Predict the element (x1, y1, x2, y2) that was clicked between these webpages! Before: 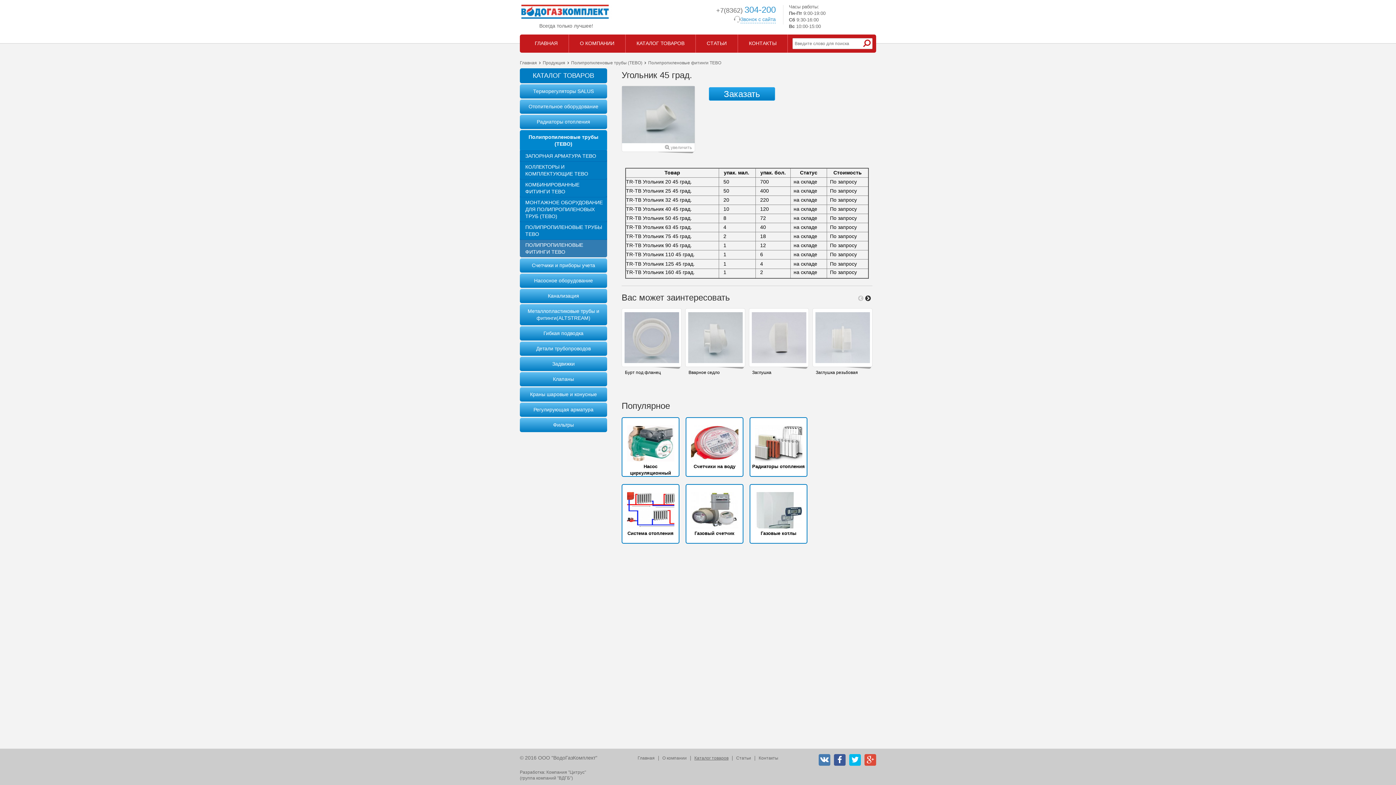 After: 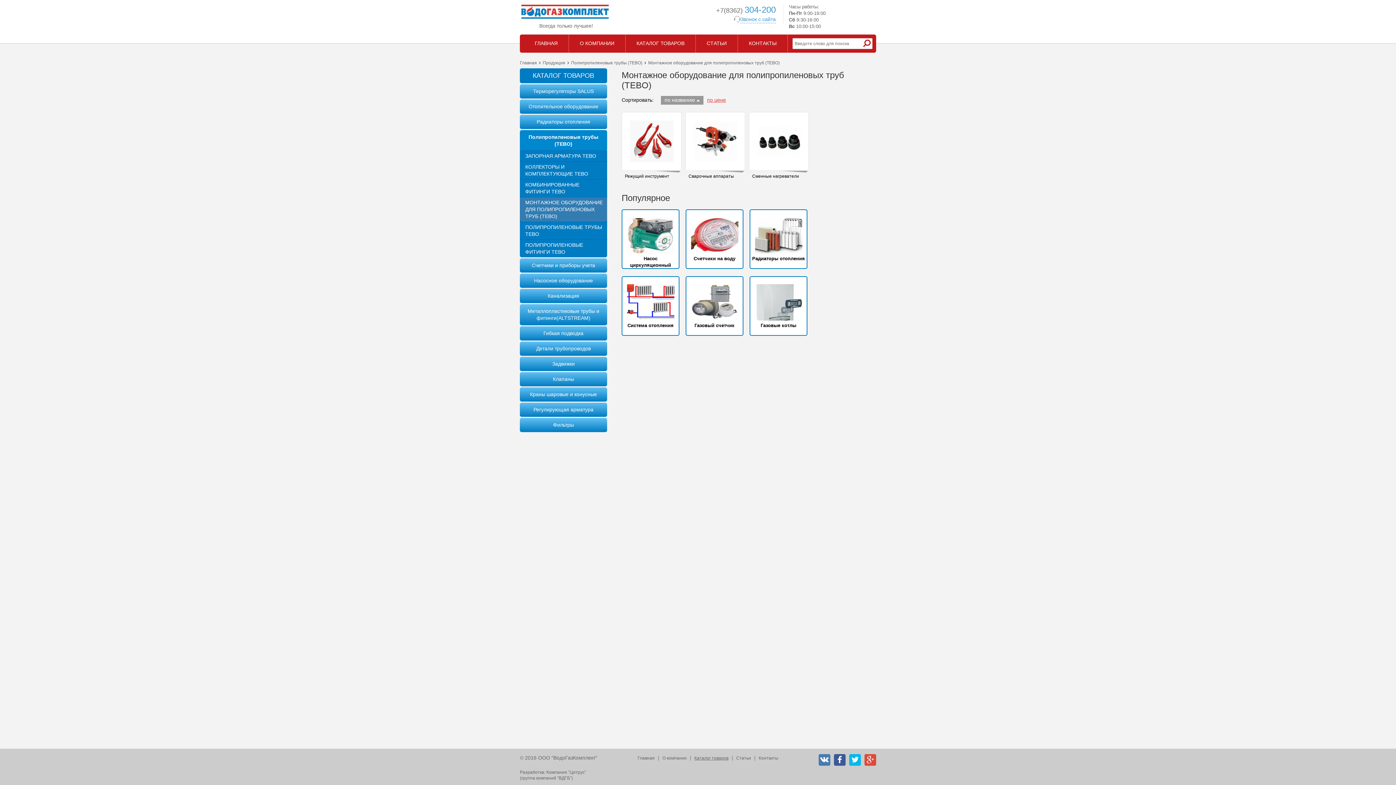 Action: bbox: (520, 197, 607, 221) label: МОНТАЖНОЕ ОБОРУДОВАНИЕ ДЛЯ ПОЛИПРОПИЛЕНОВЫХ ТРУБ (TEBO)